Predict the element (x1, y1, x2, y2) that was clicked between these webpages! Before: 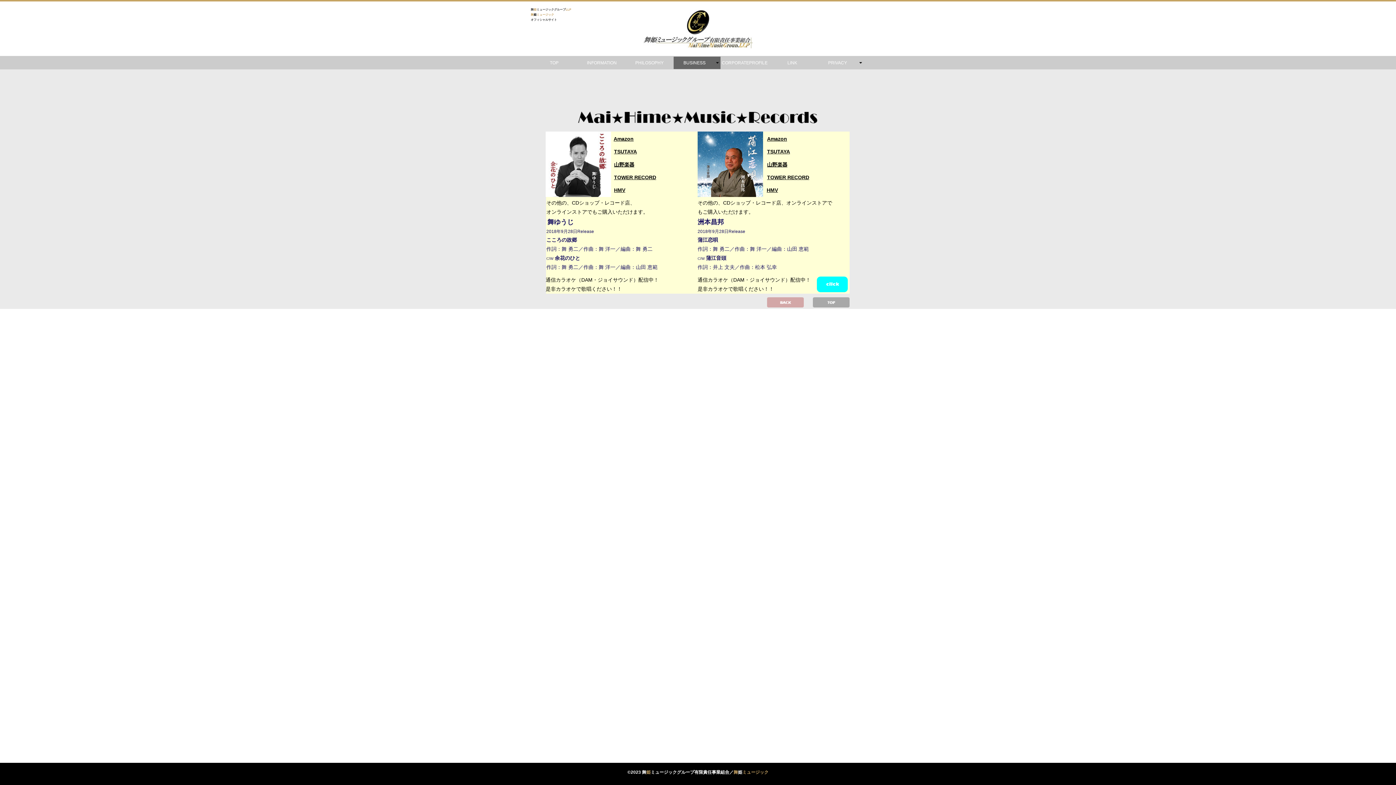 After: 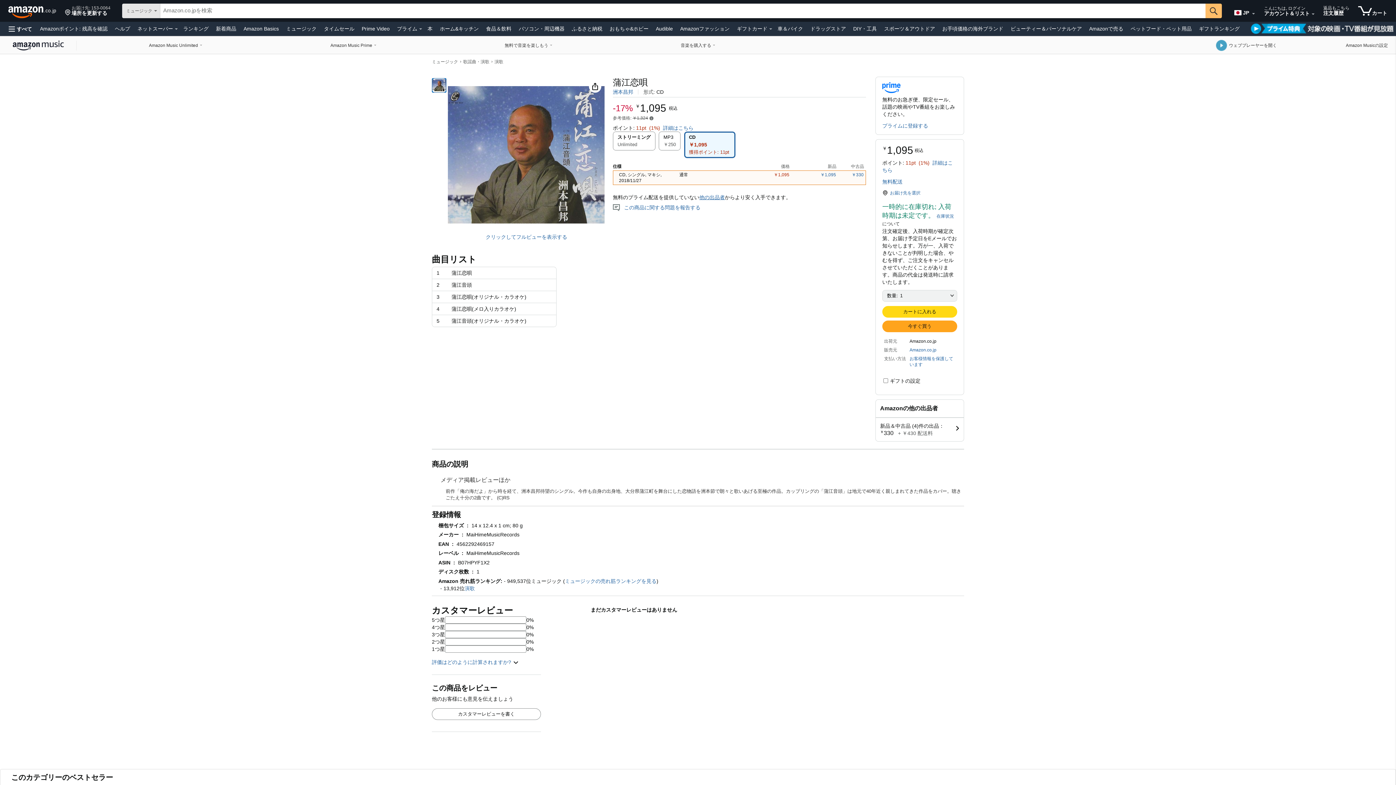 Action: bbox: (767, 134, 790, 144) label: Amazon